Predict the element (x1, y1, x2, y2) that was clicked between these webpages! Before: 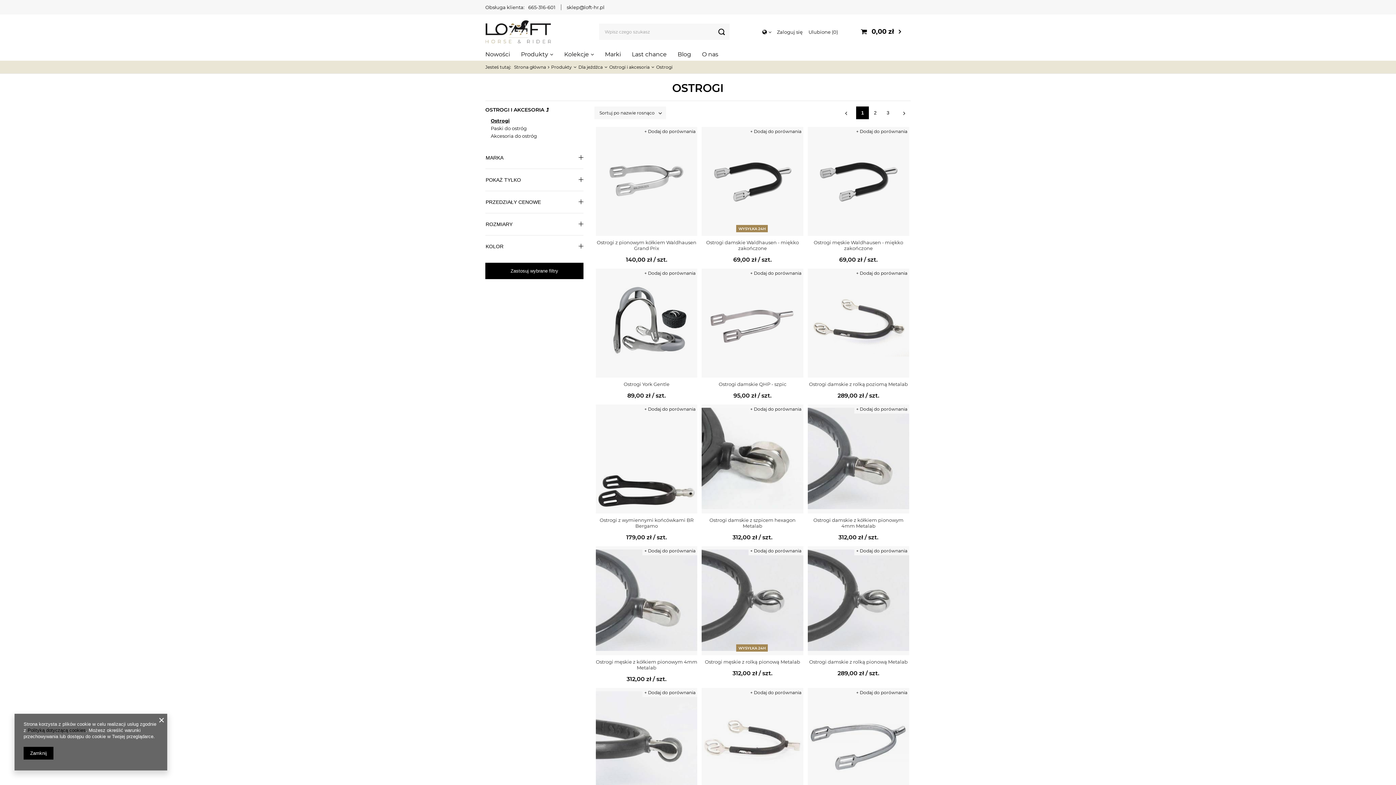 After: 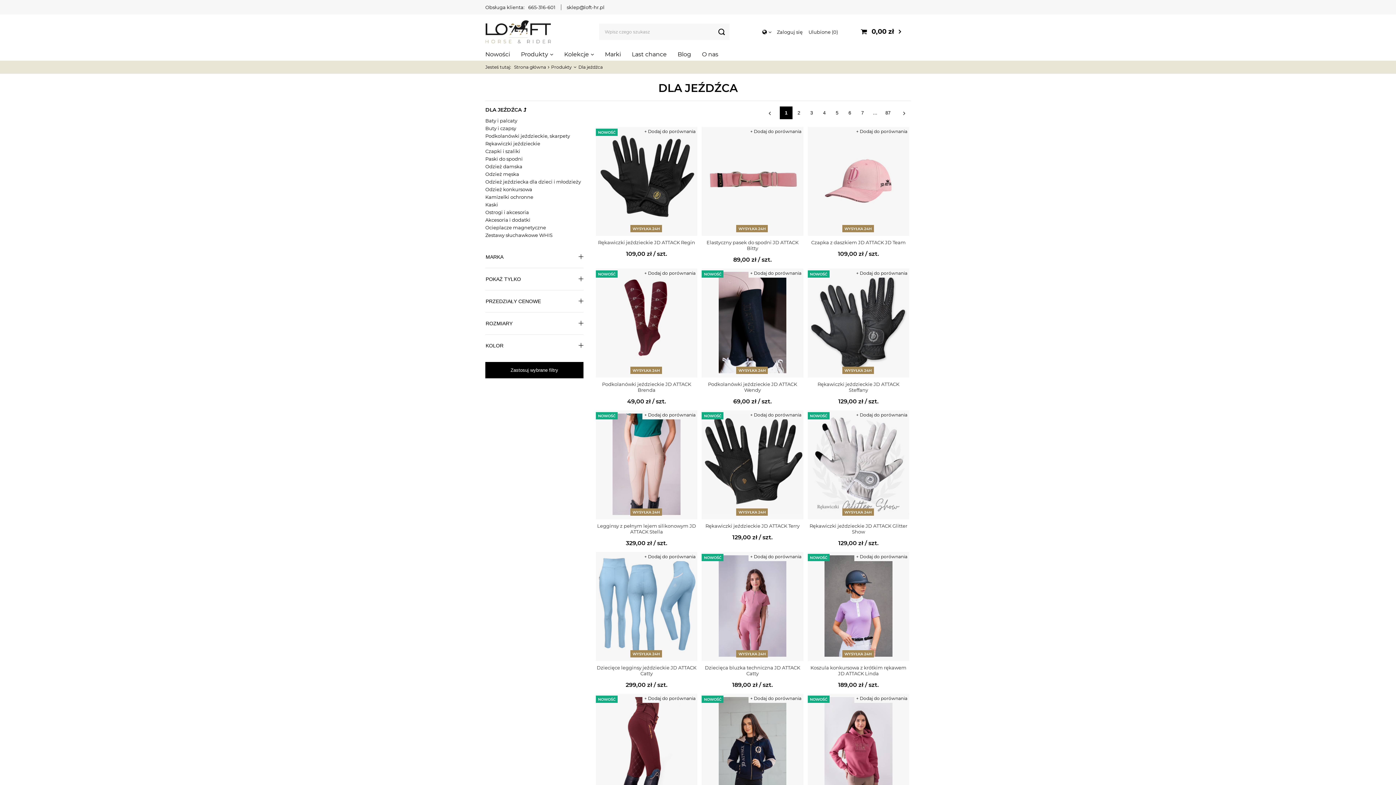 Action: bbox: (578, 64, 602, 69) label: Dla jeźdźca